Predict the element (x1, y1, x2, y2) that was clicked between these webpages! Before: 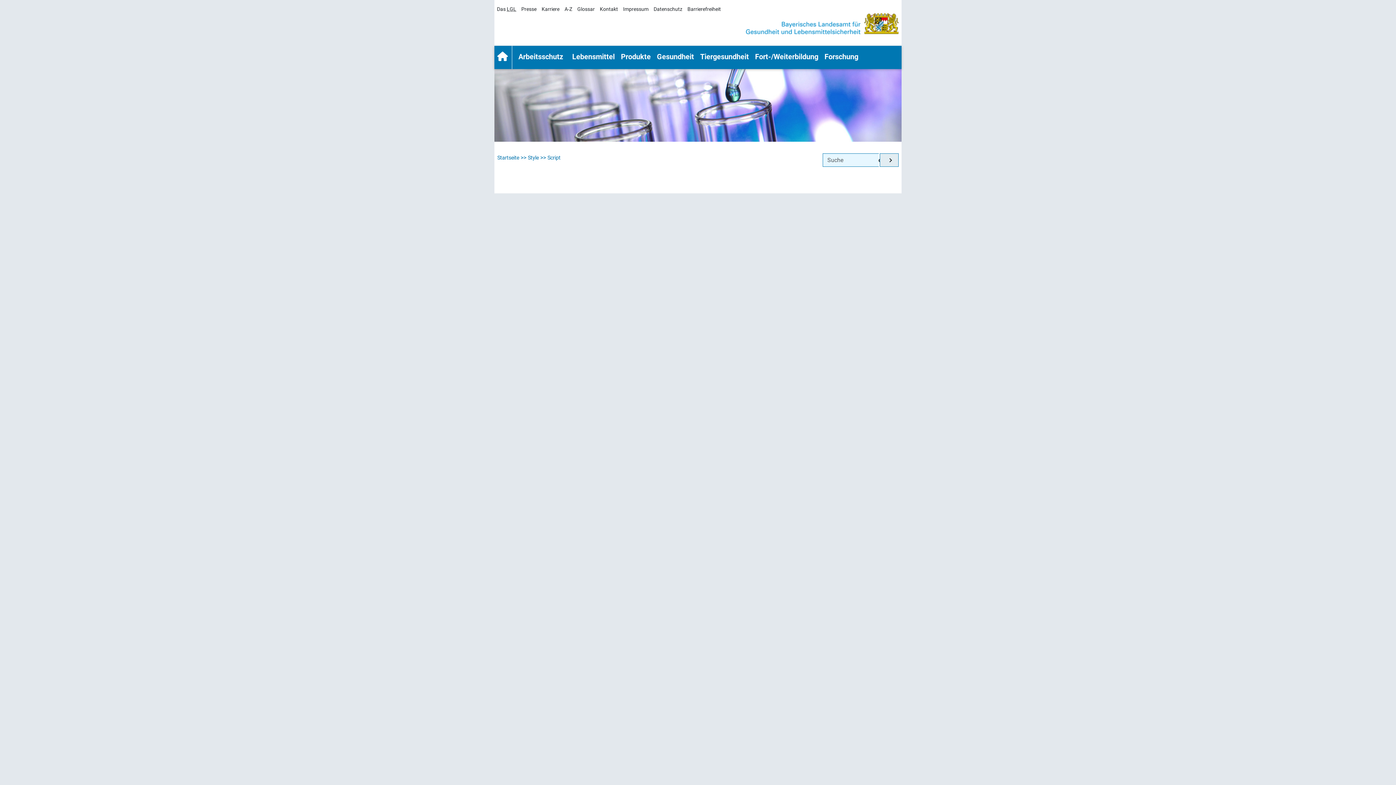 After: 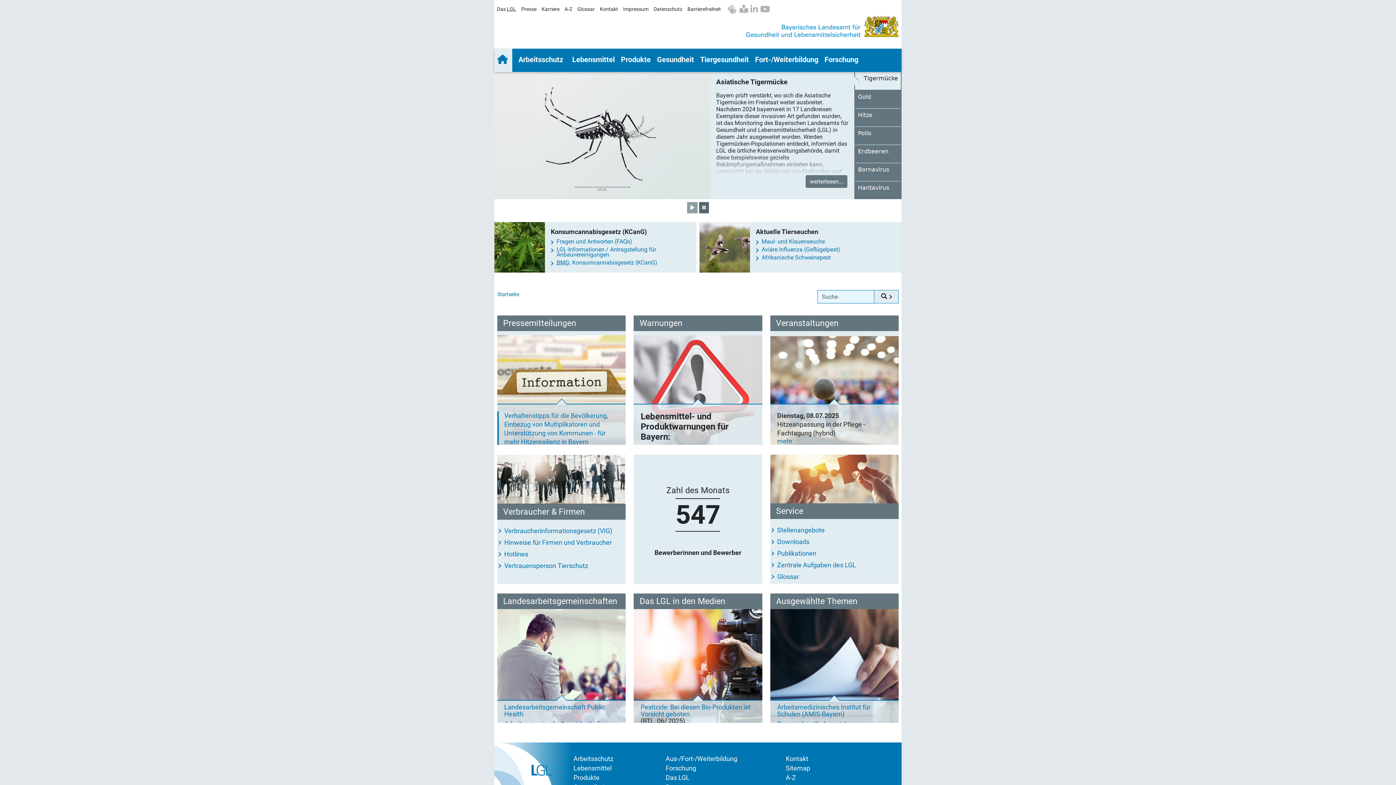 Action: bbox: (746, 19, 898, 26)